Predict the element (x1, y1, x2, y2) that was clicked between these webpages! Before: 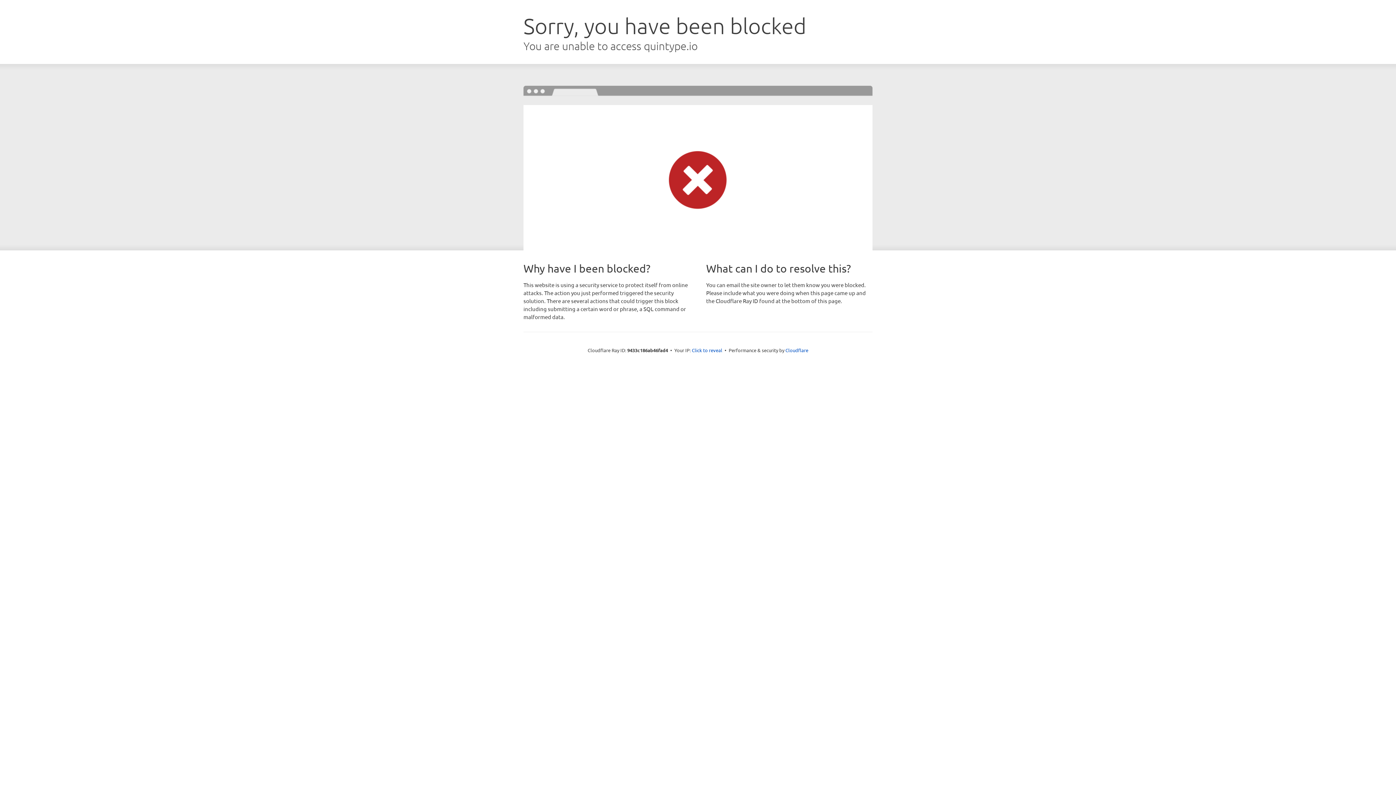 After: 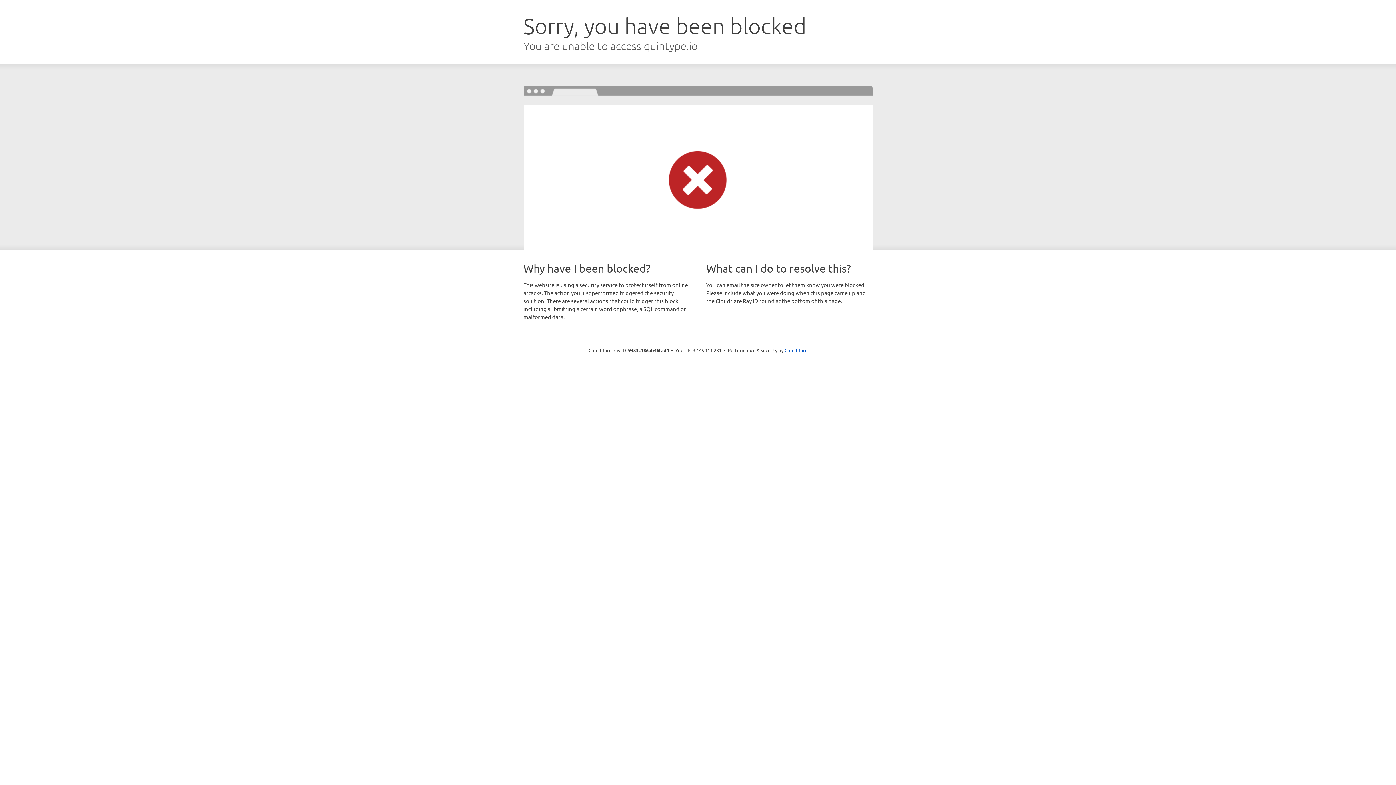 Action: bbox: (692, 346, 722, 353) label: Click to reveal